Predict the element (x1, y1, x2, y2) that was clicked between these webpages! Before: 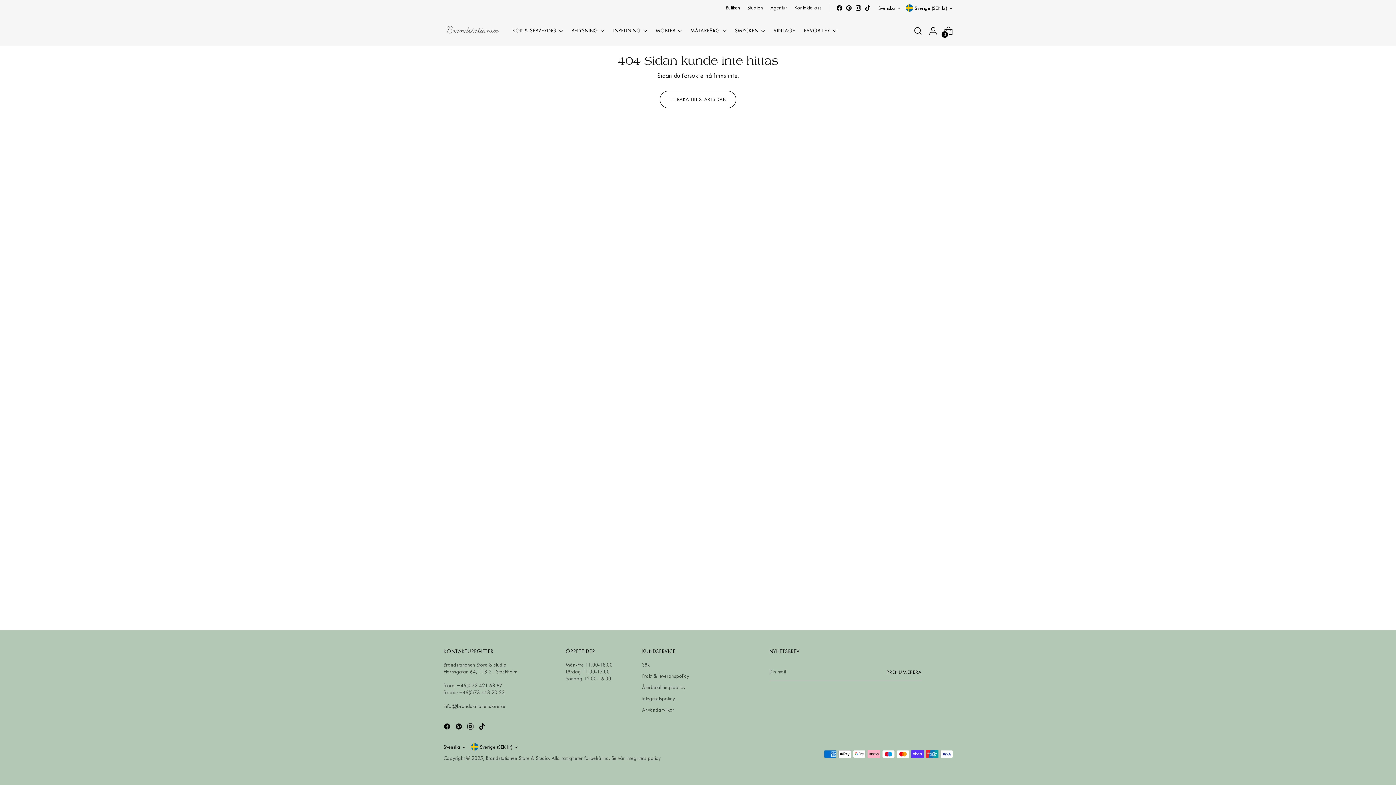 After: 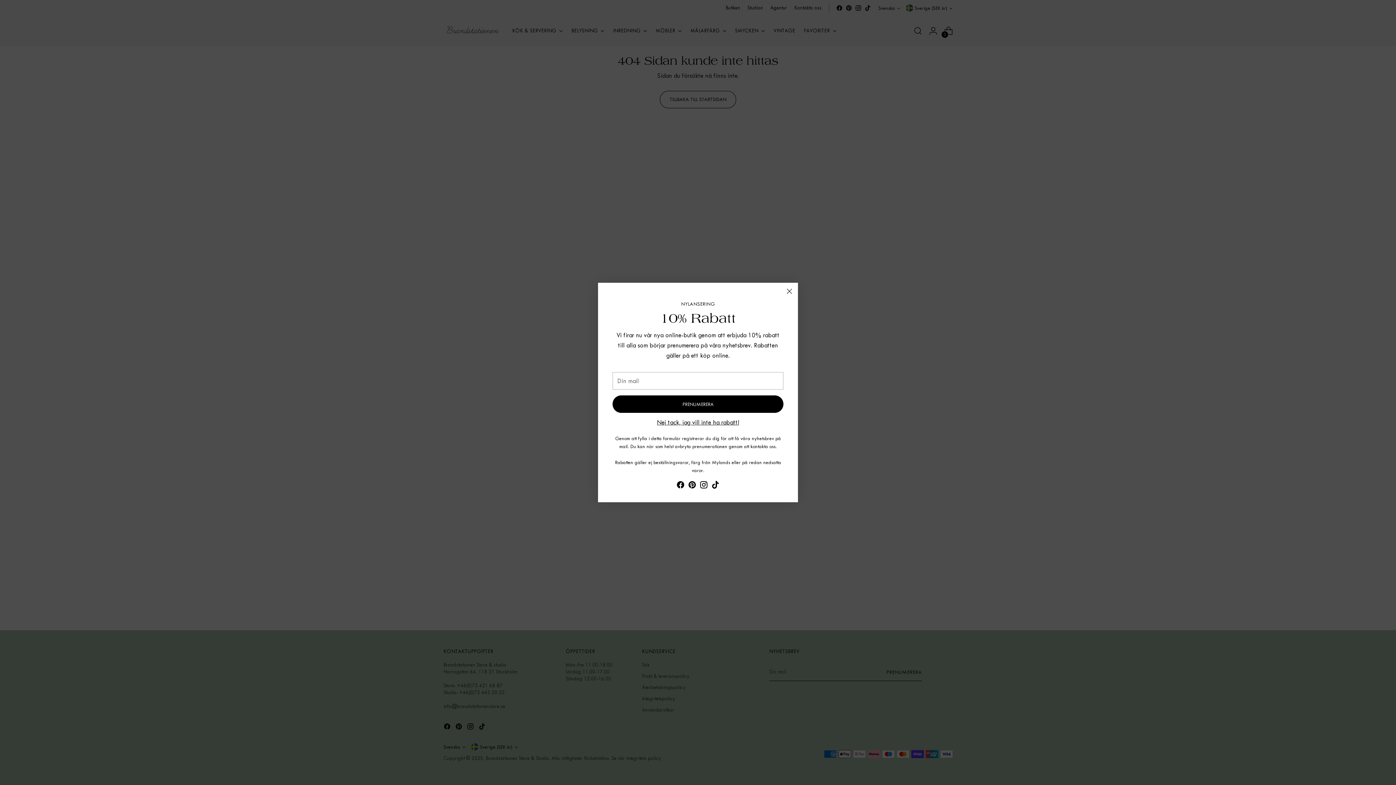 Action: bbox: (864, 4, 871, 11)